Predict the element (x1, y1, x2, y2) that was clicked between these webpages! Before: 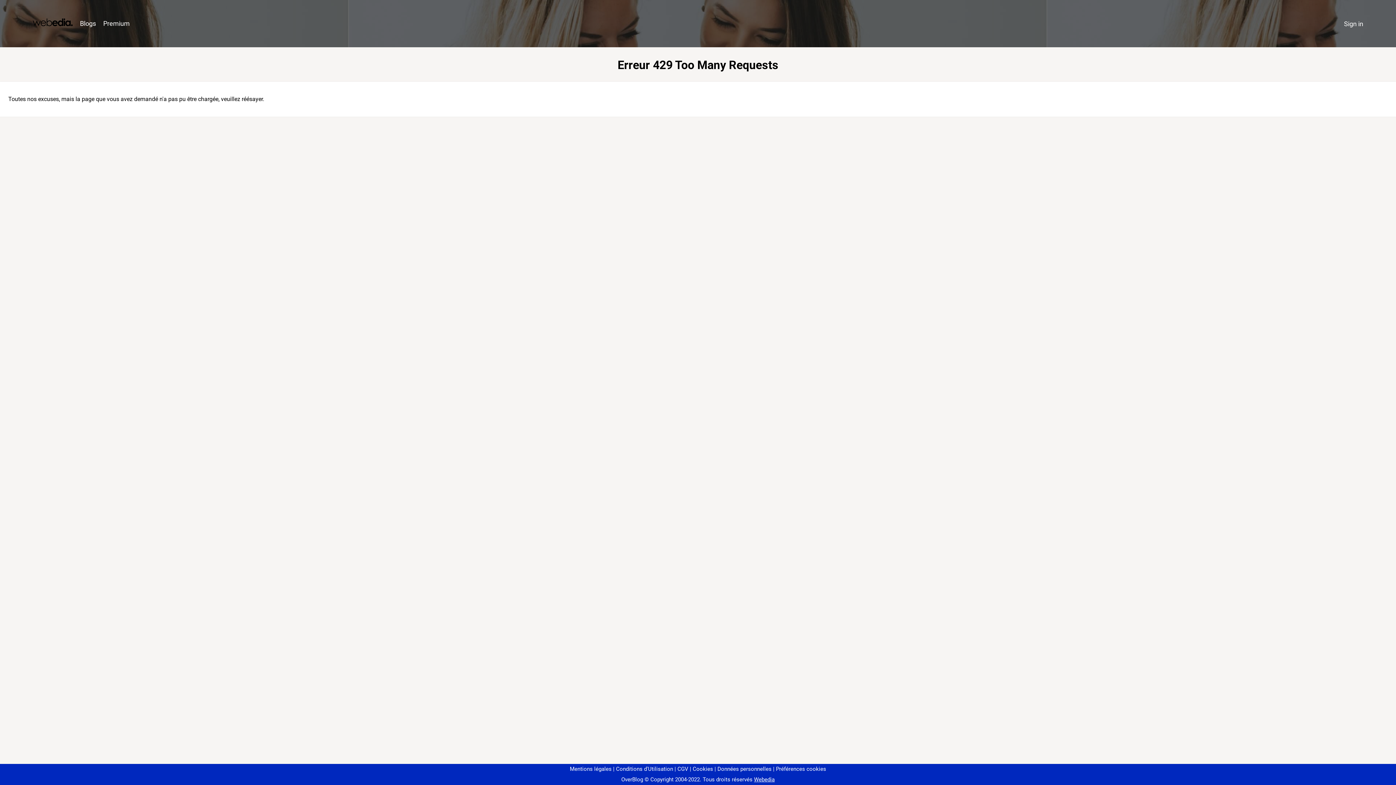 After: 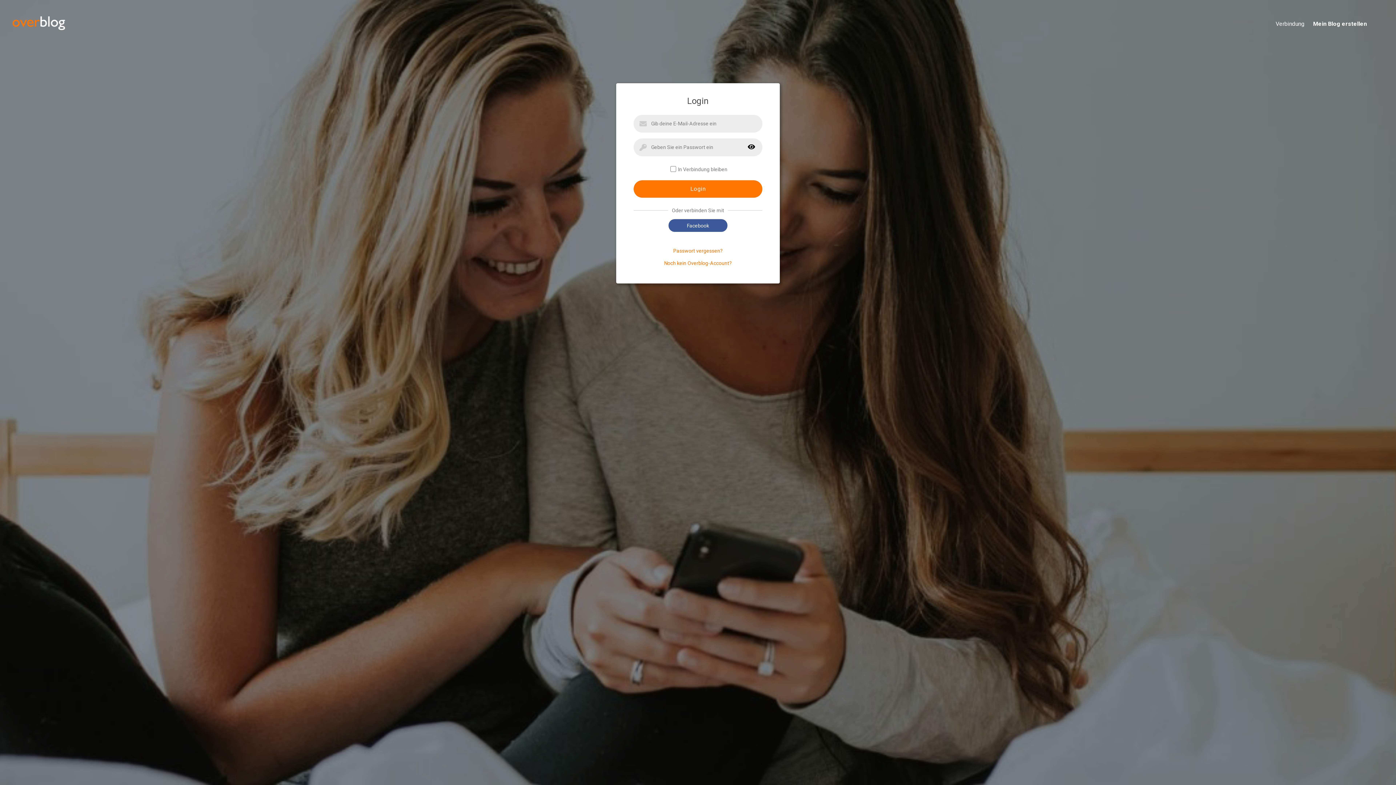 Action: label: Sign in bbox: (1340, 16, 1367, 31)